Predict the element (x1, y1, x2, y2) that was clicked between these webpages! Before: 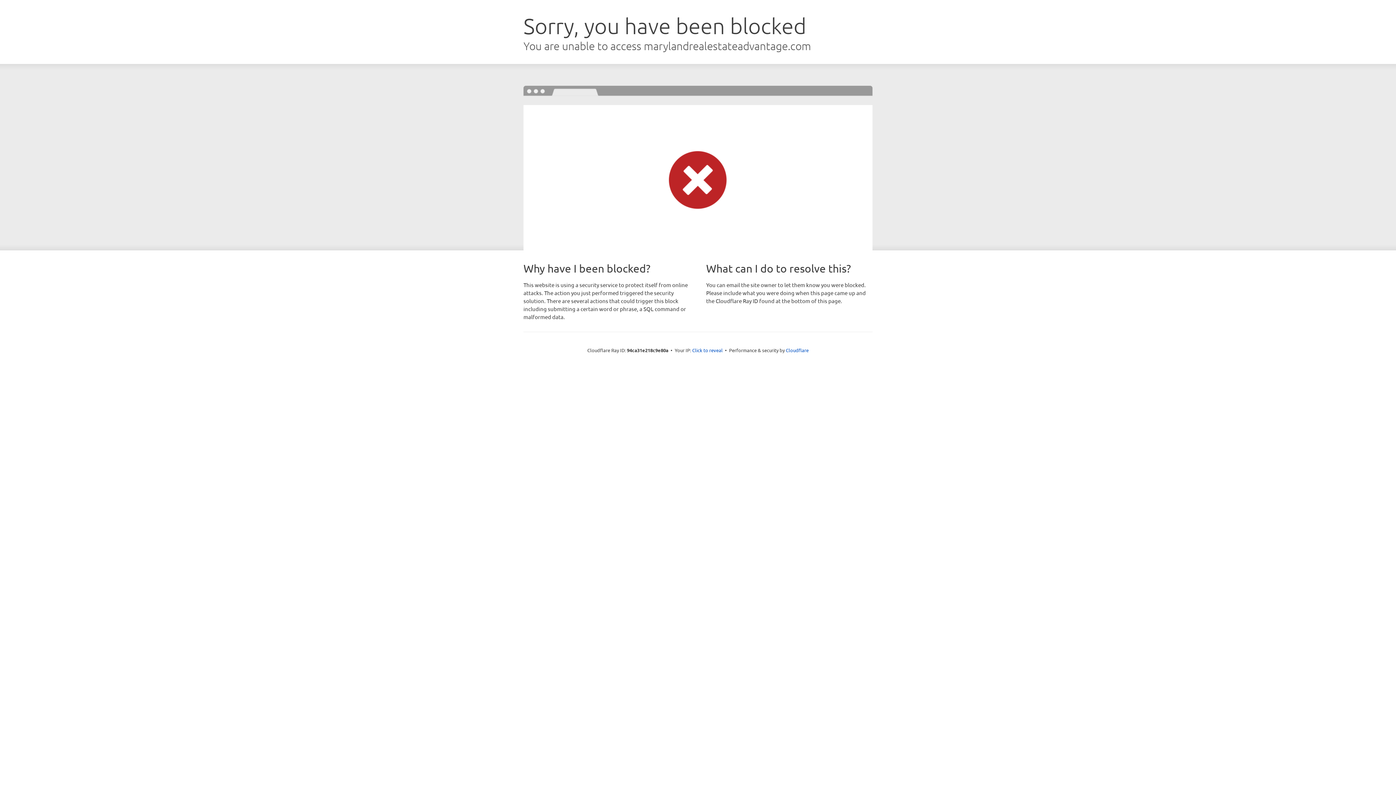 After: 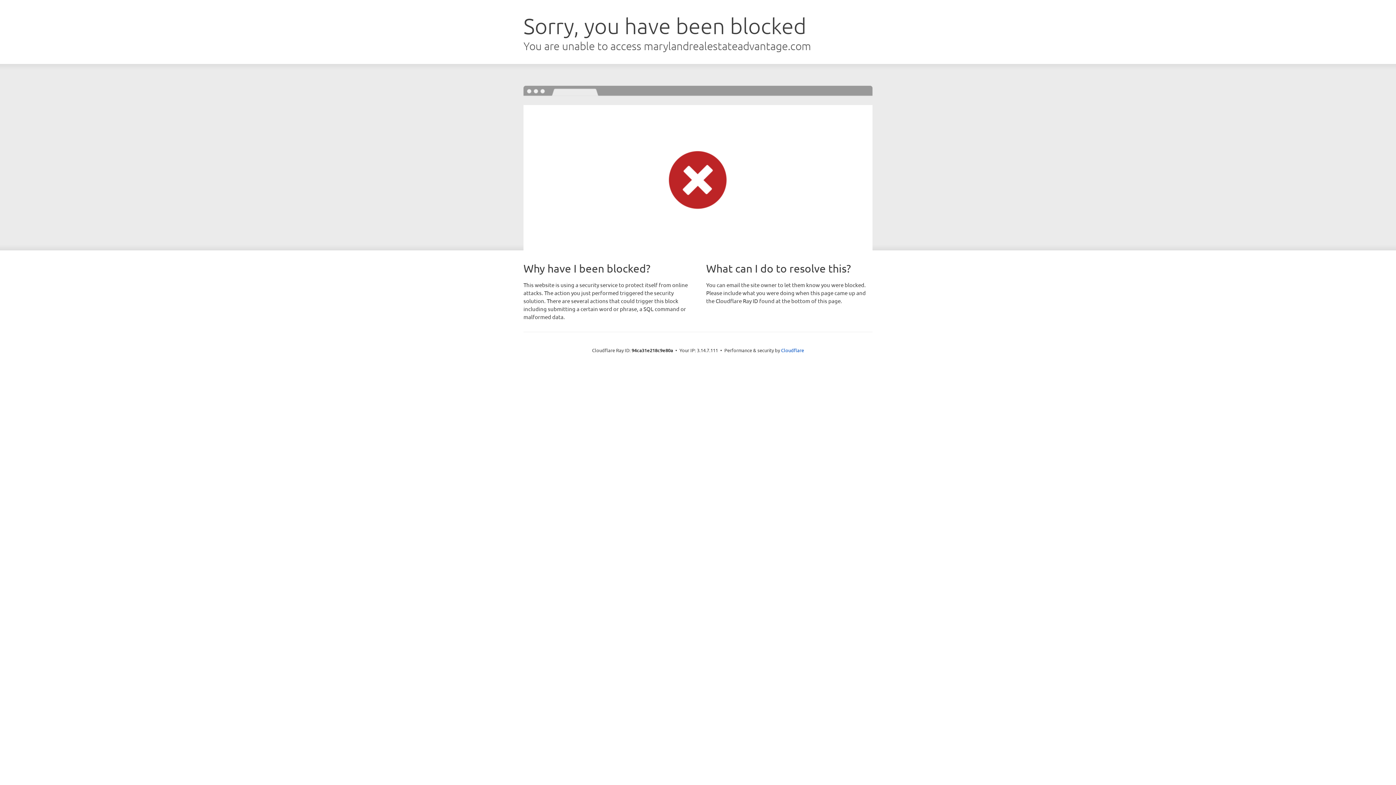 Action: bbox: (692, 346, 722, 353) label: Click to reveal